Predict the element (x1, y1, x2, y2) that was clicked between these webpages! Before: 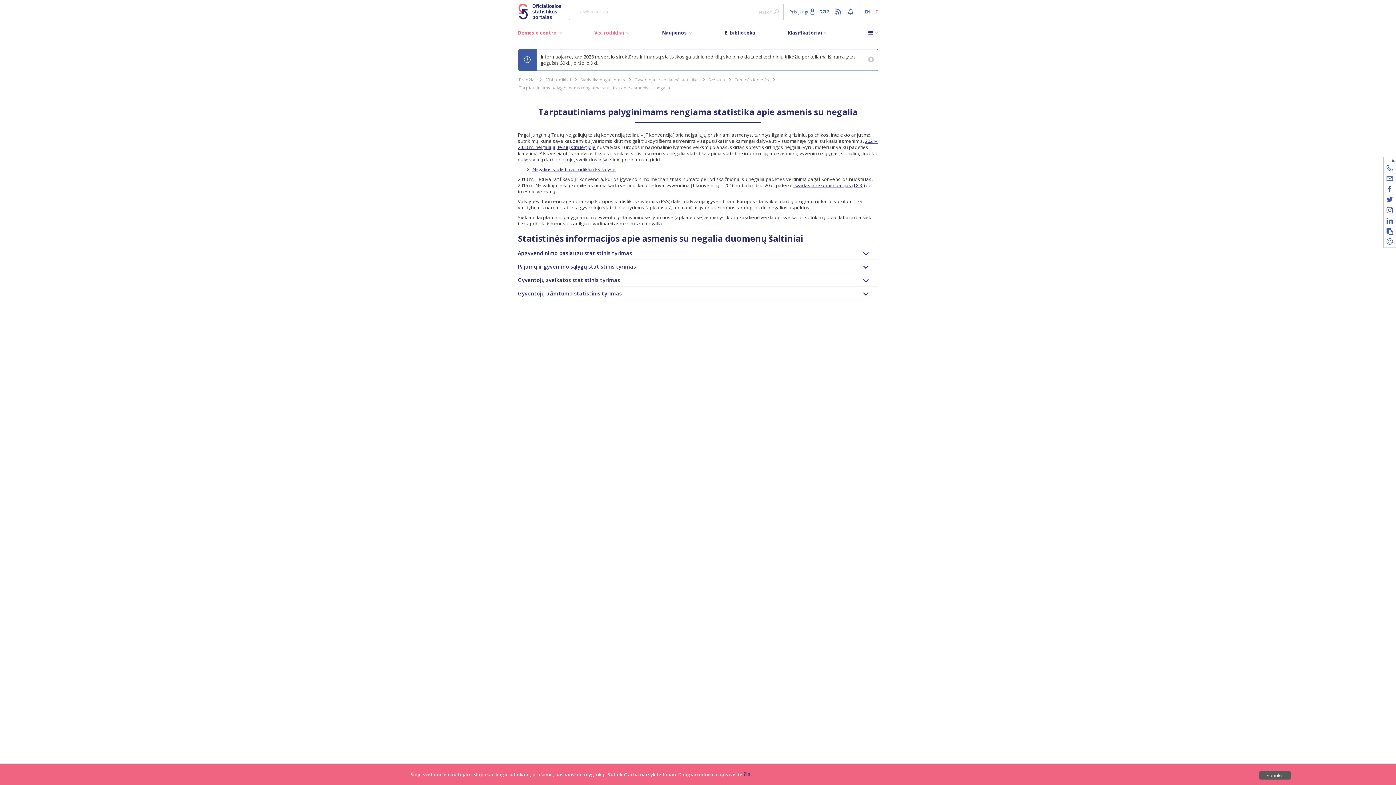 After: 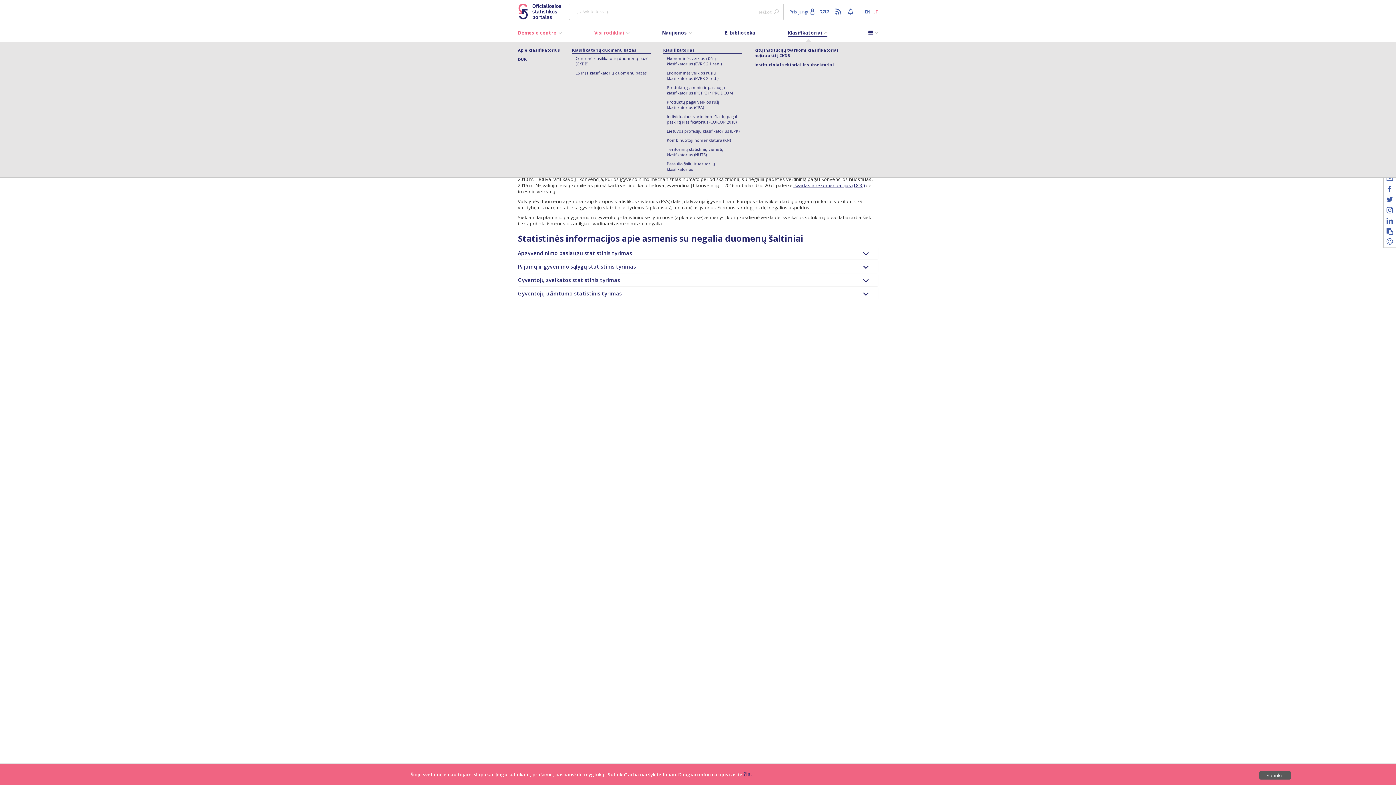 Action: label: Klasifikatoriai bbox: (788, 27, 827, 41)